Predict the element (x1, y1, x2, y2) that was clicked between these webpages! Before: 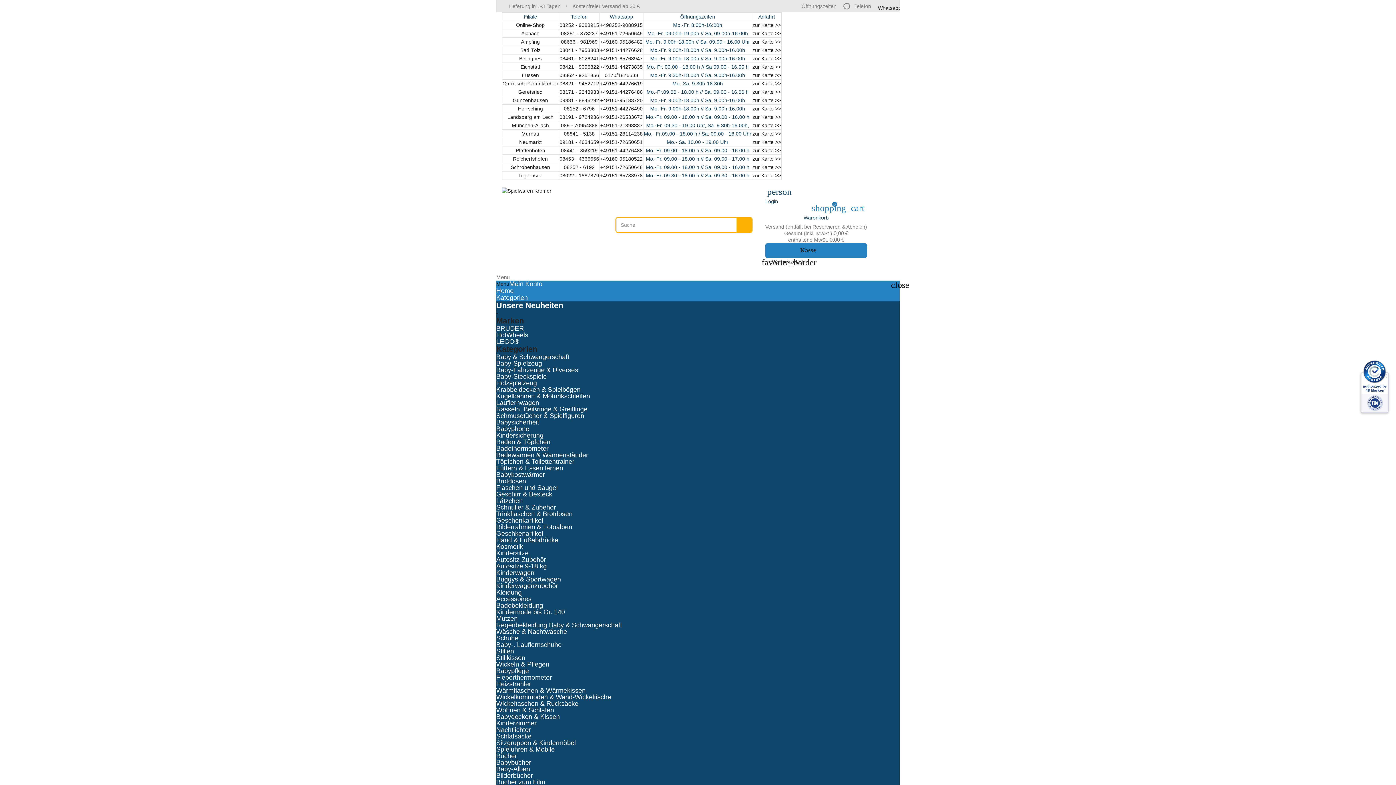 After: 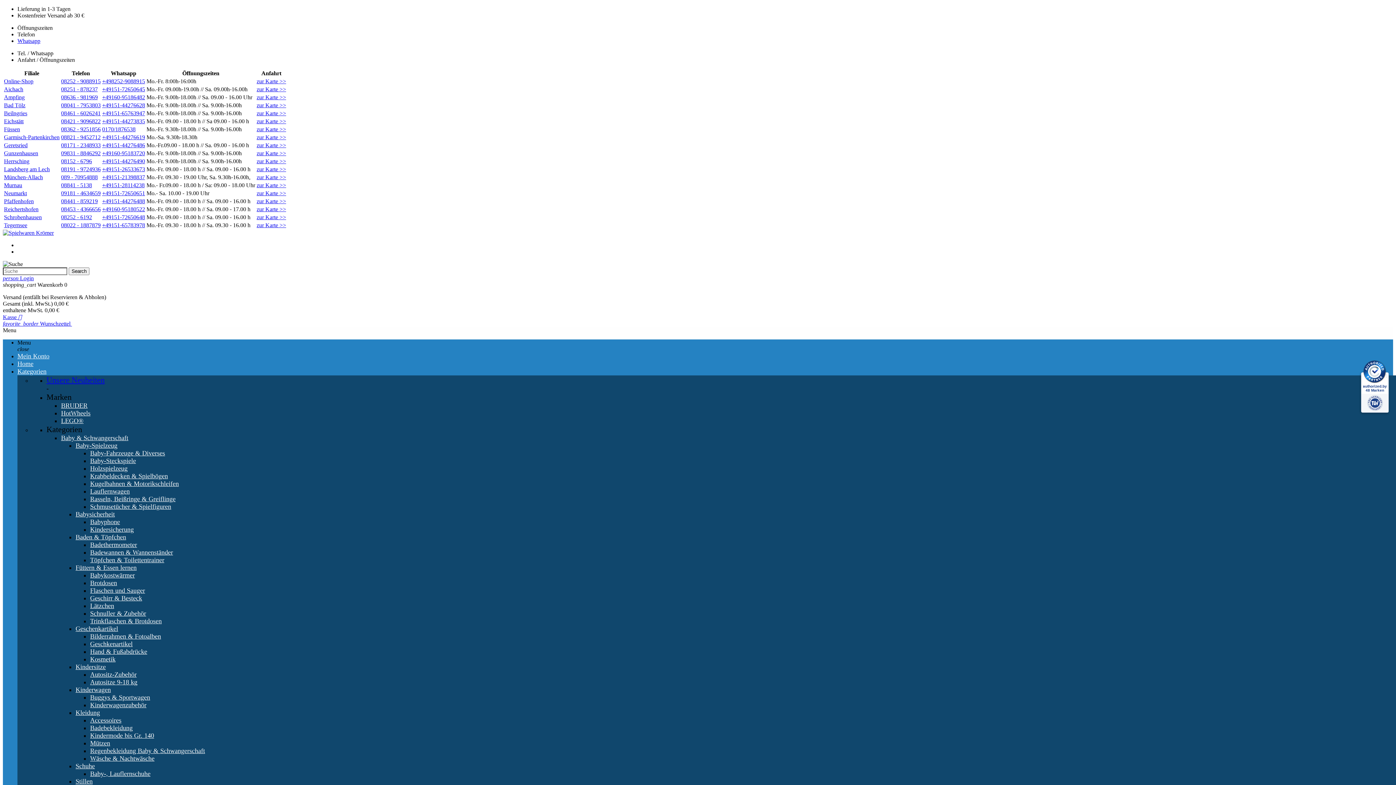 Action: bbox: (496, 451, 588, 458) label: Badewannen & Wannenständer